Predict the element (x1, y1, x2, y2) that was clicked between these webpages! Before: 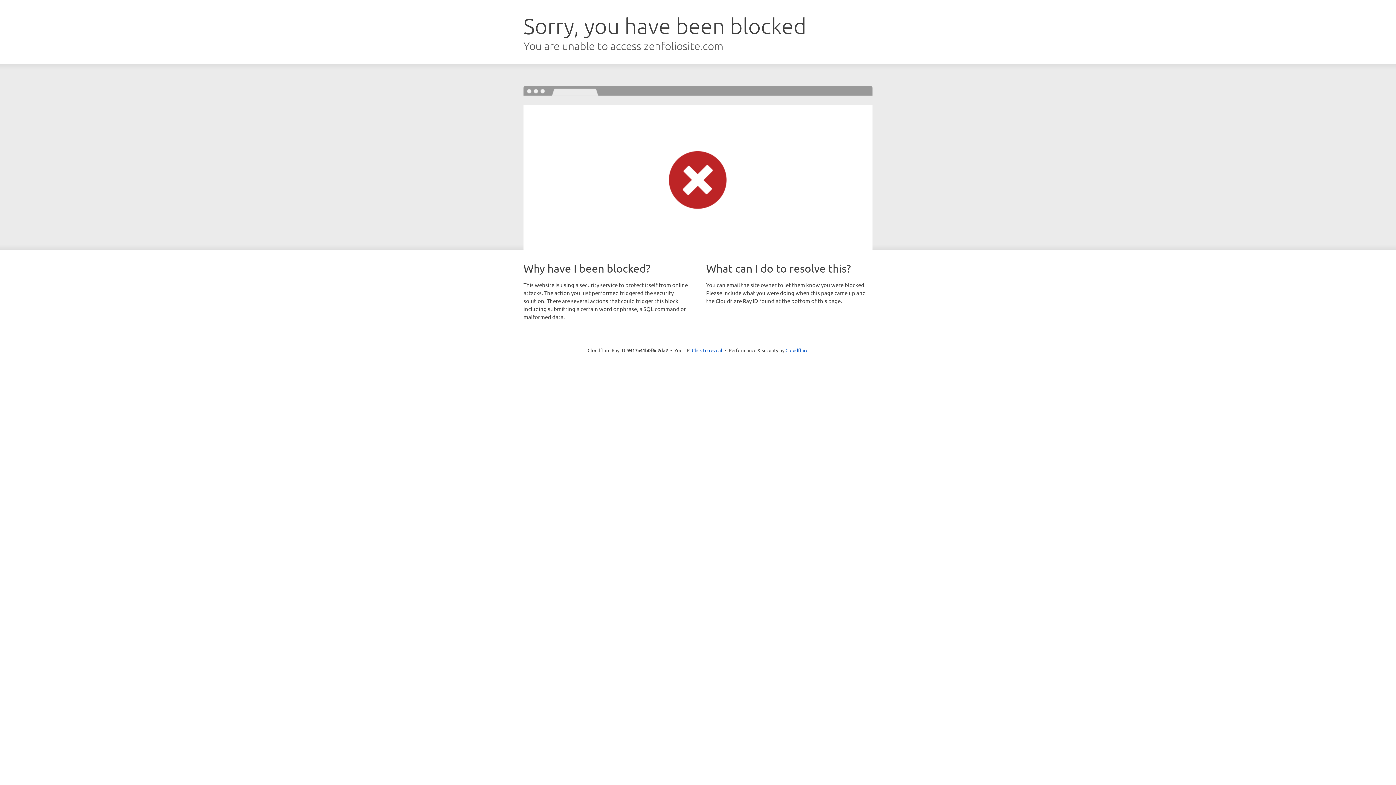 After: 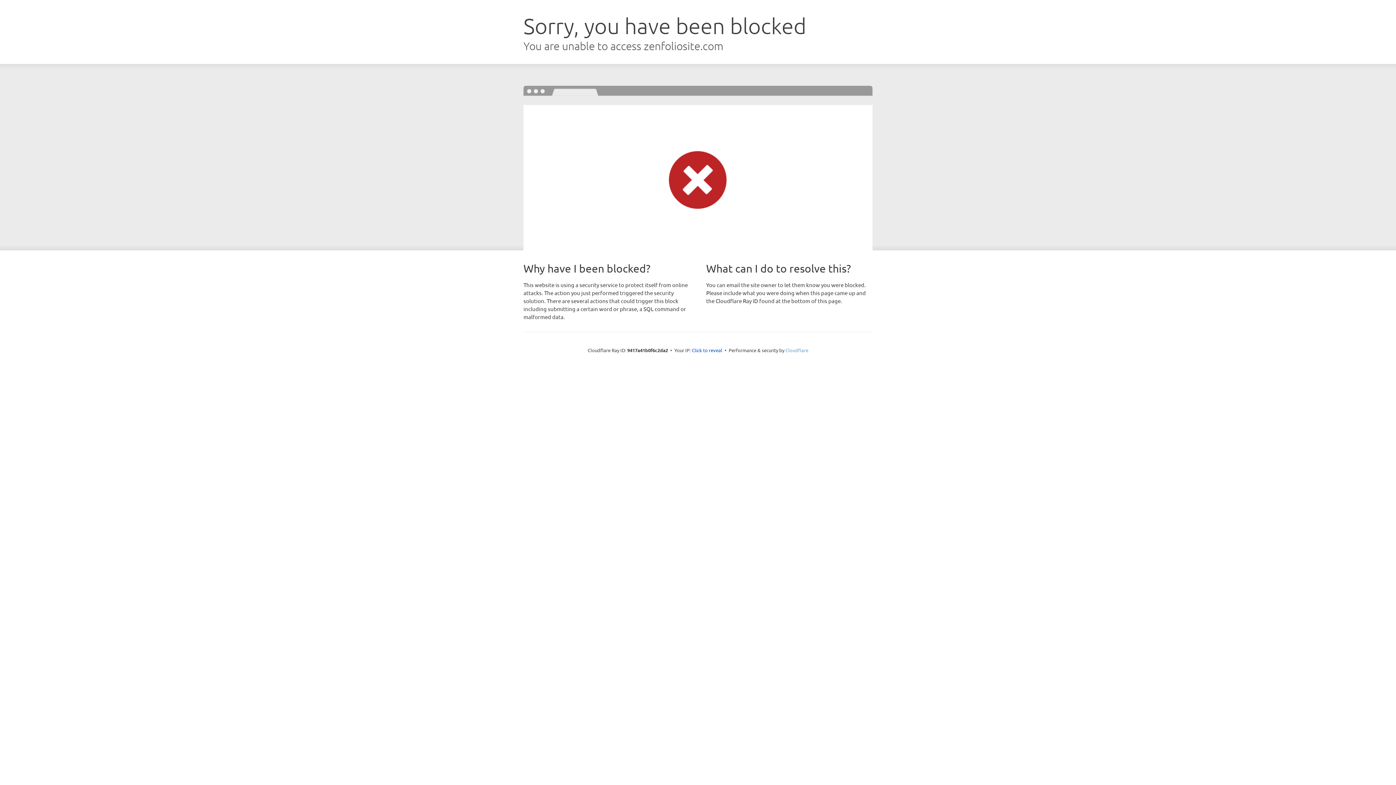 Action: bbox: (785, 347, 808, 353) label: Cloudflare